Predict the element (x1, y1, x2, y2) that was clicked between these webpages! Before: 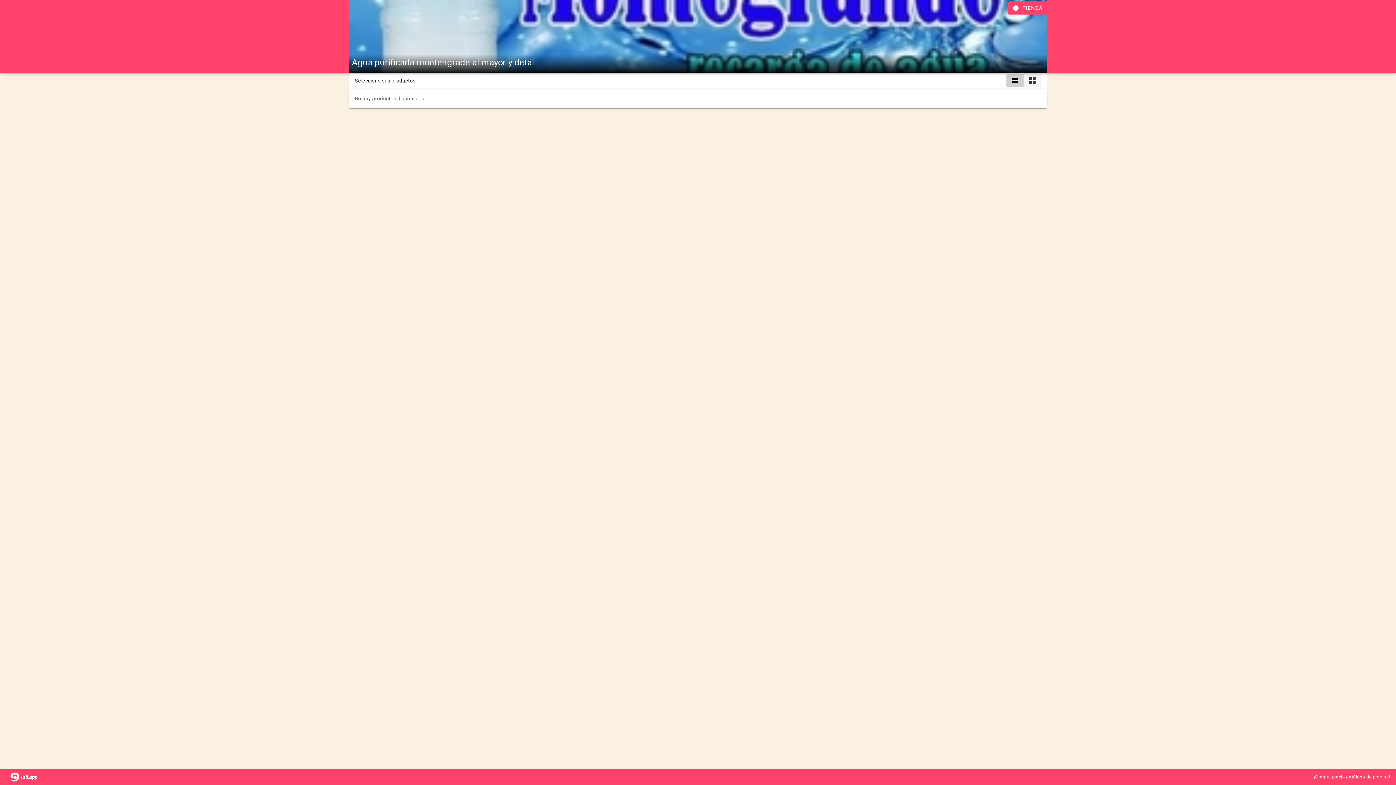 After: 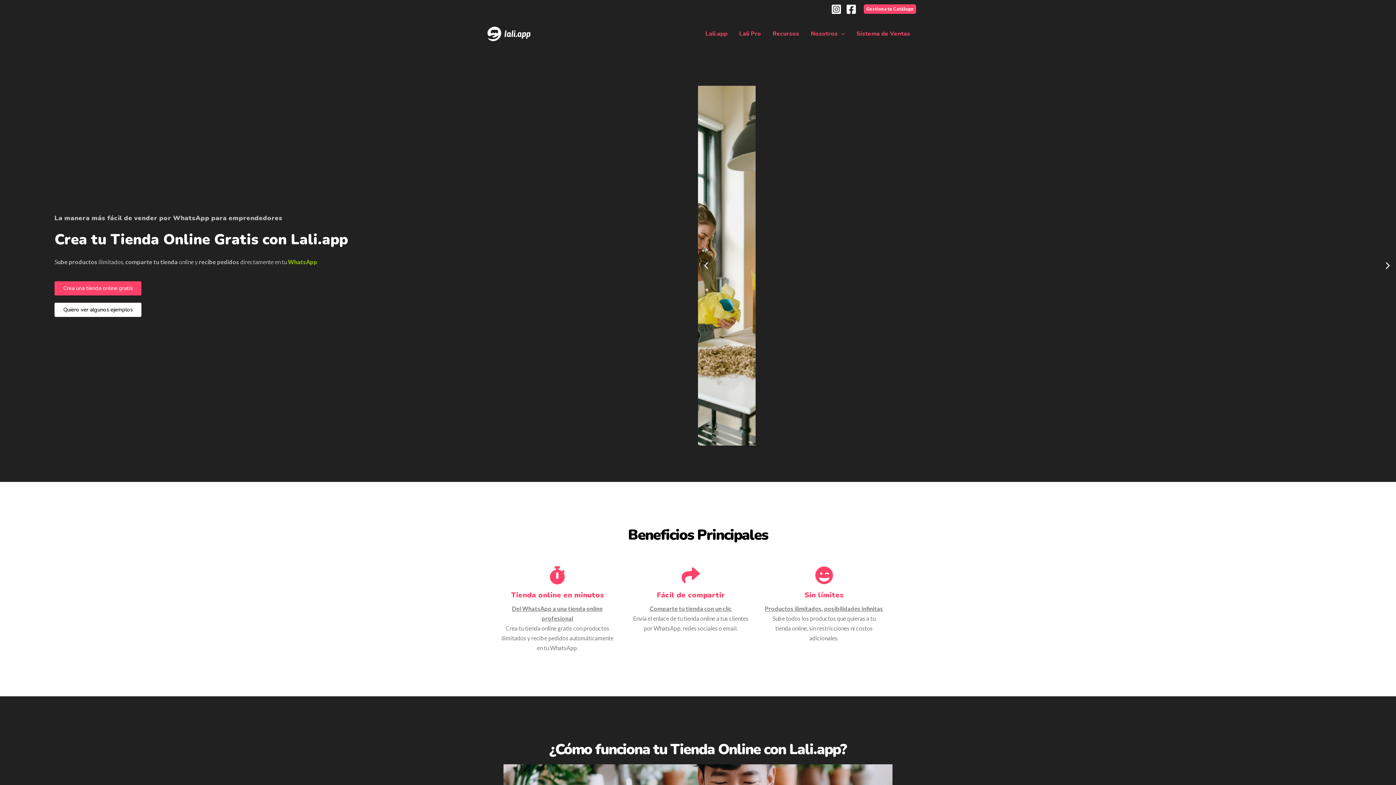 Action: bbox: (5, 770, 1314, 784)